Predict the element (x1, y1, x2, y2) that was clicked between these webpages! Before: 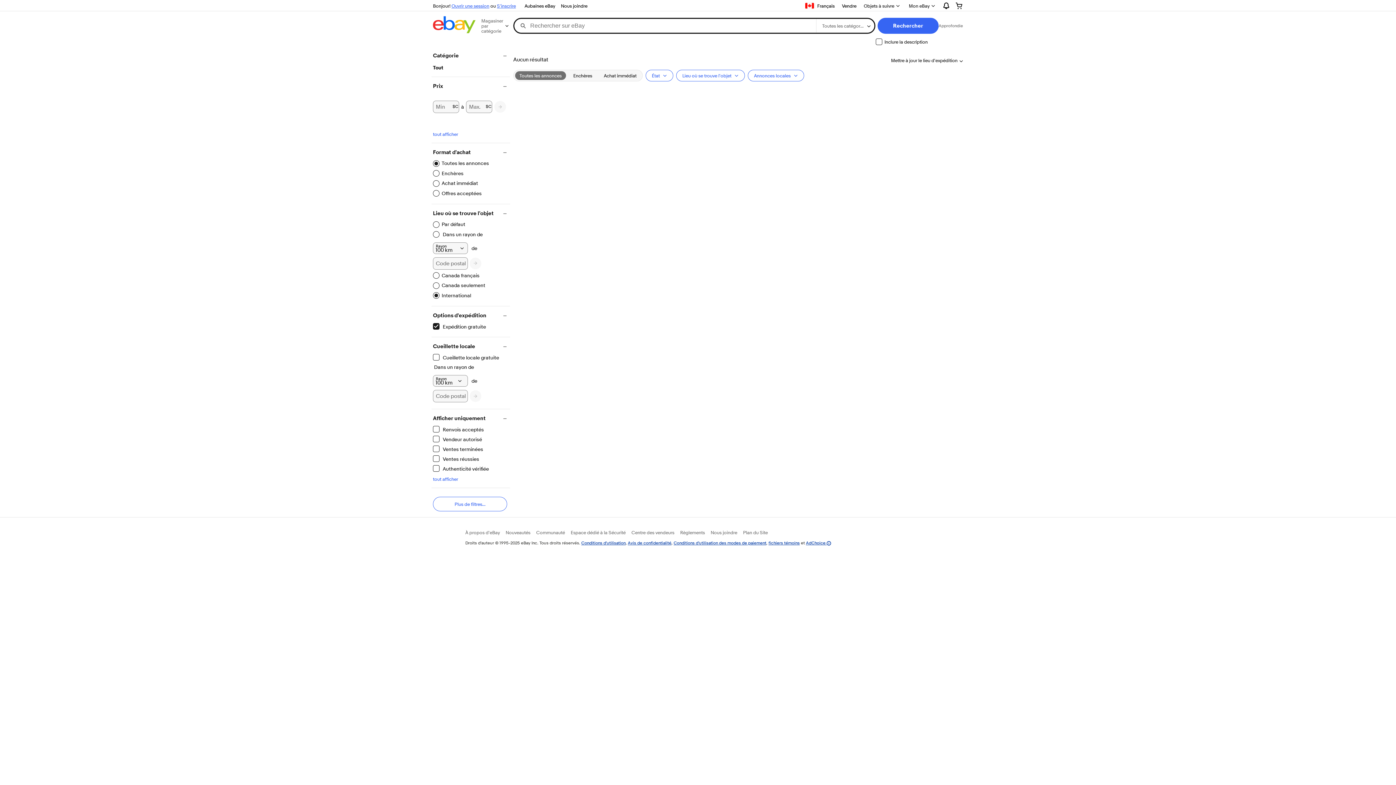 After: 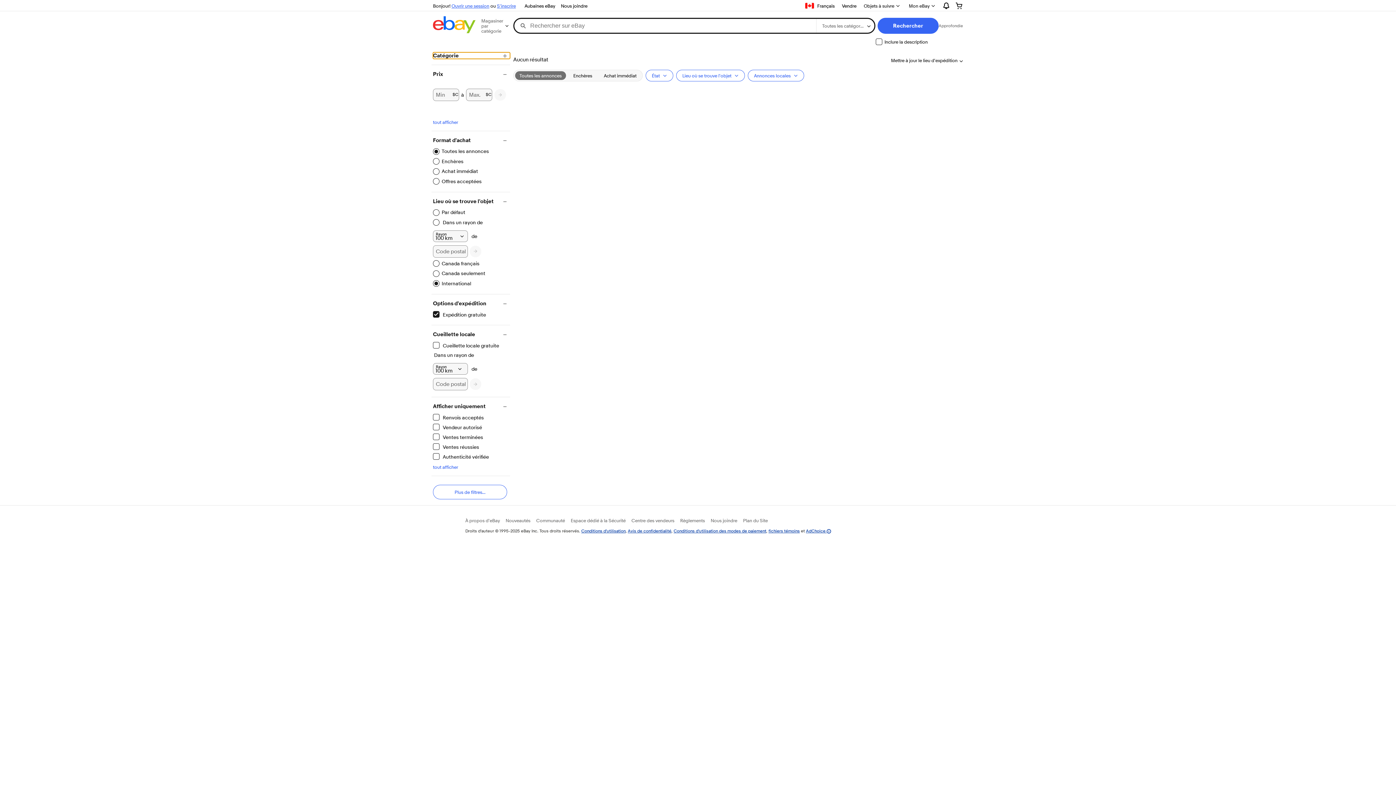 Action: label: Catégorie bbox: (433, 52, 510, 58)